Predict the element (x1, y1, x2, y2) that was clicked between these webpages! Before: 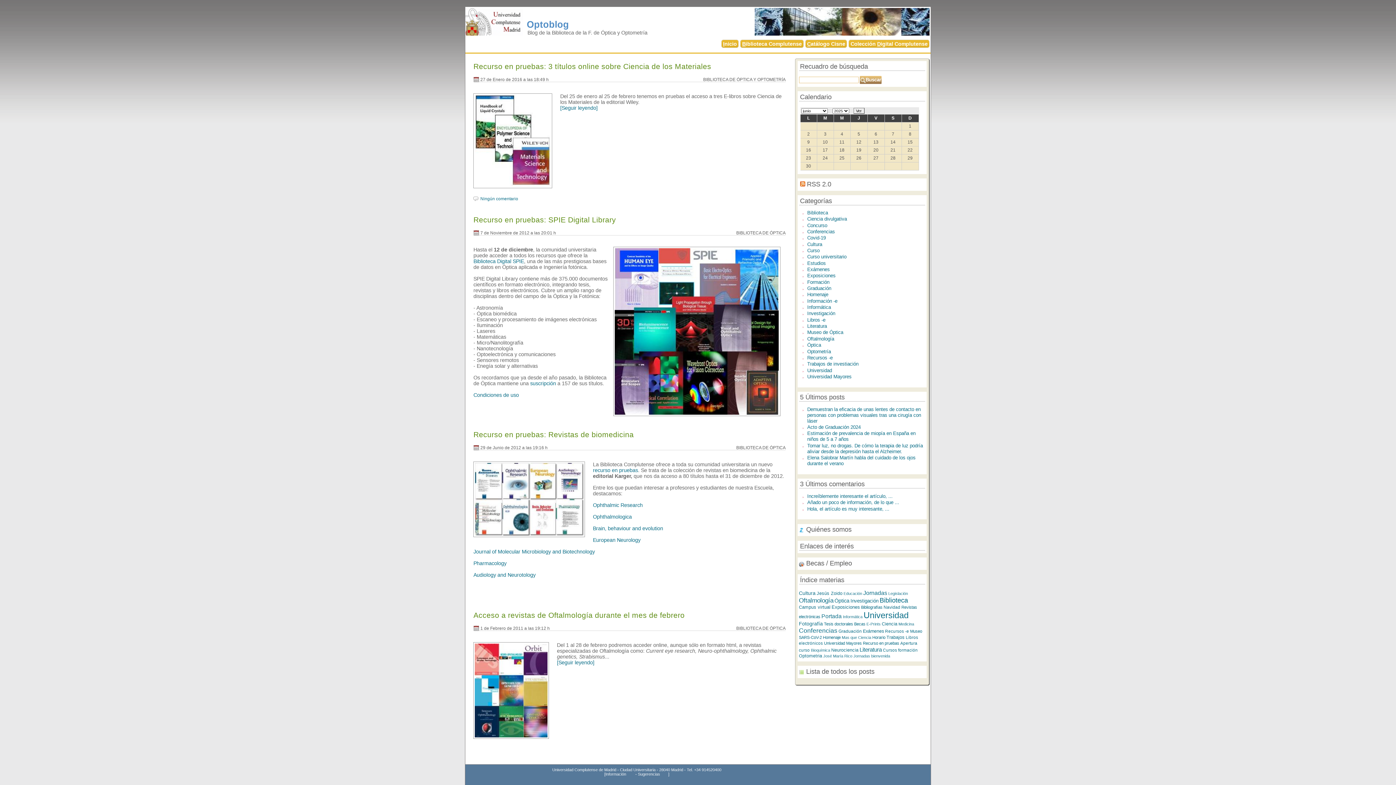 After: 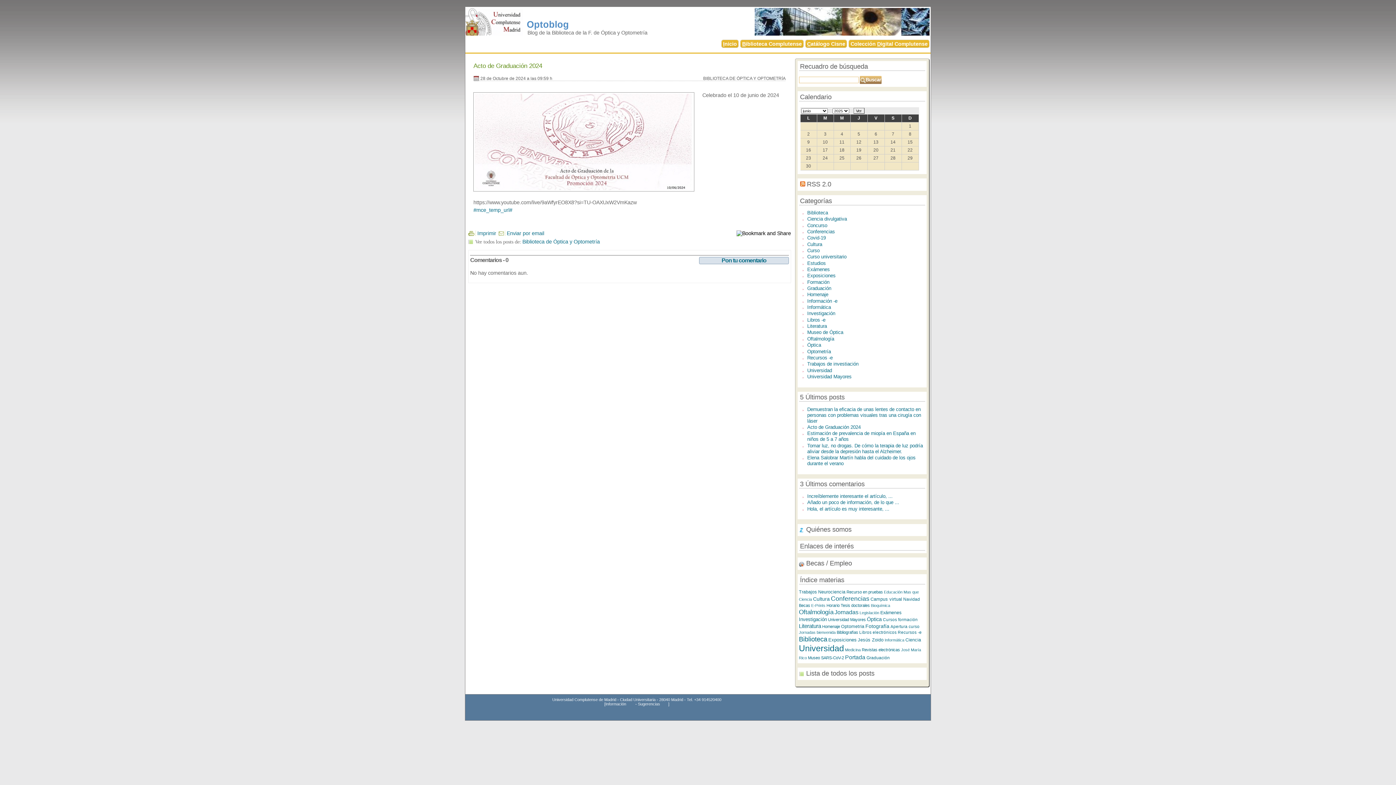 Action: bbox: (807, 424, 860, 430) label: Acto de Graduación 2024